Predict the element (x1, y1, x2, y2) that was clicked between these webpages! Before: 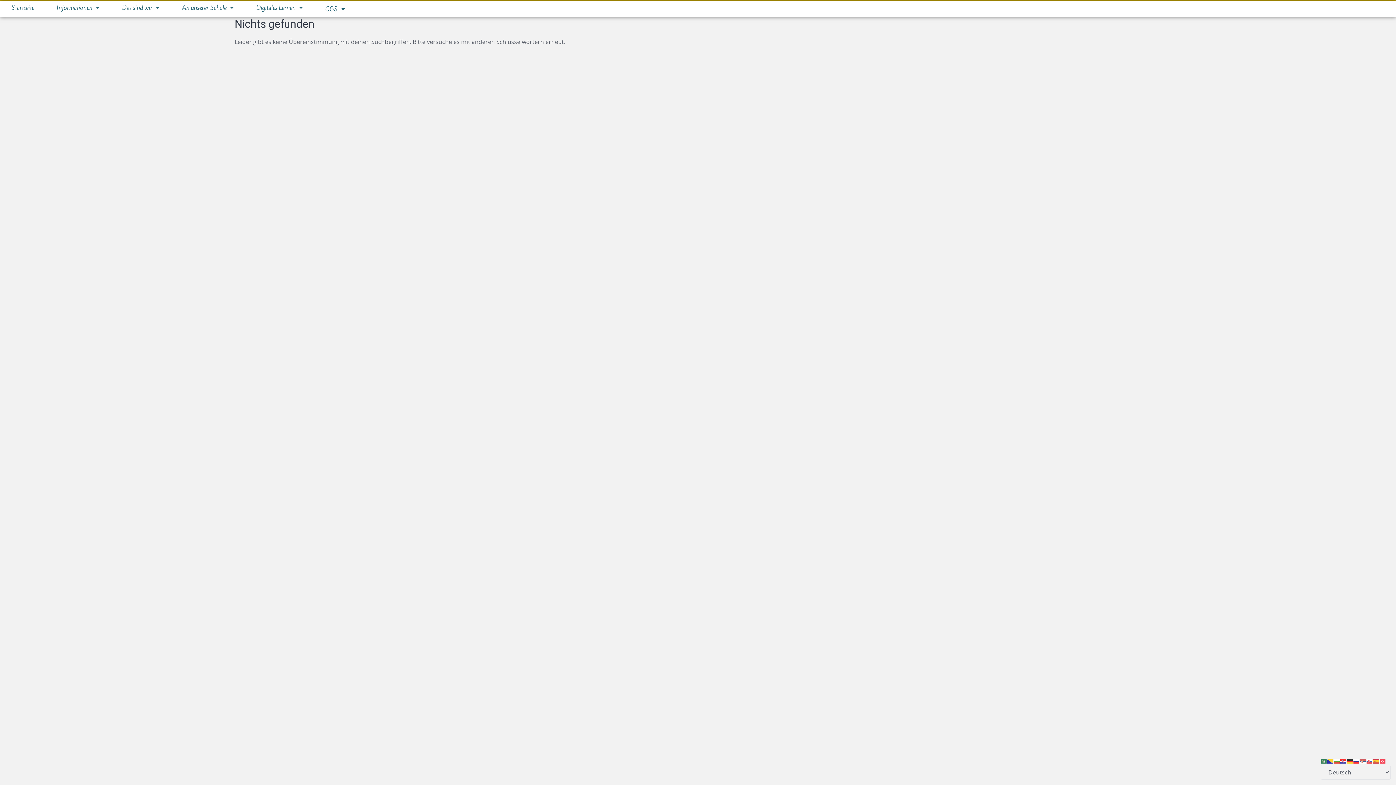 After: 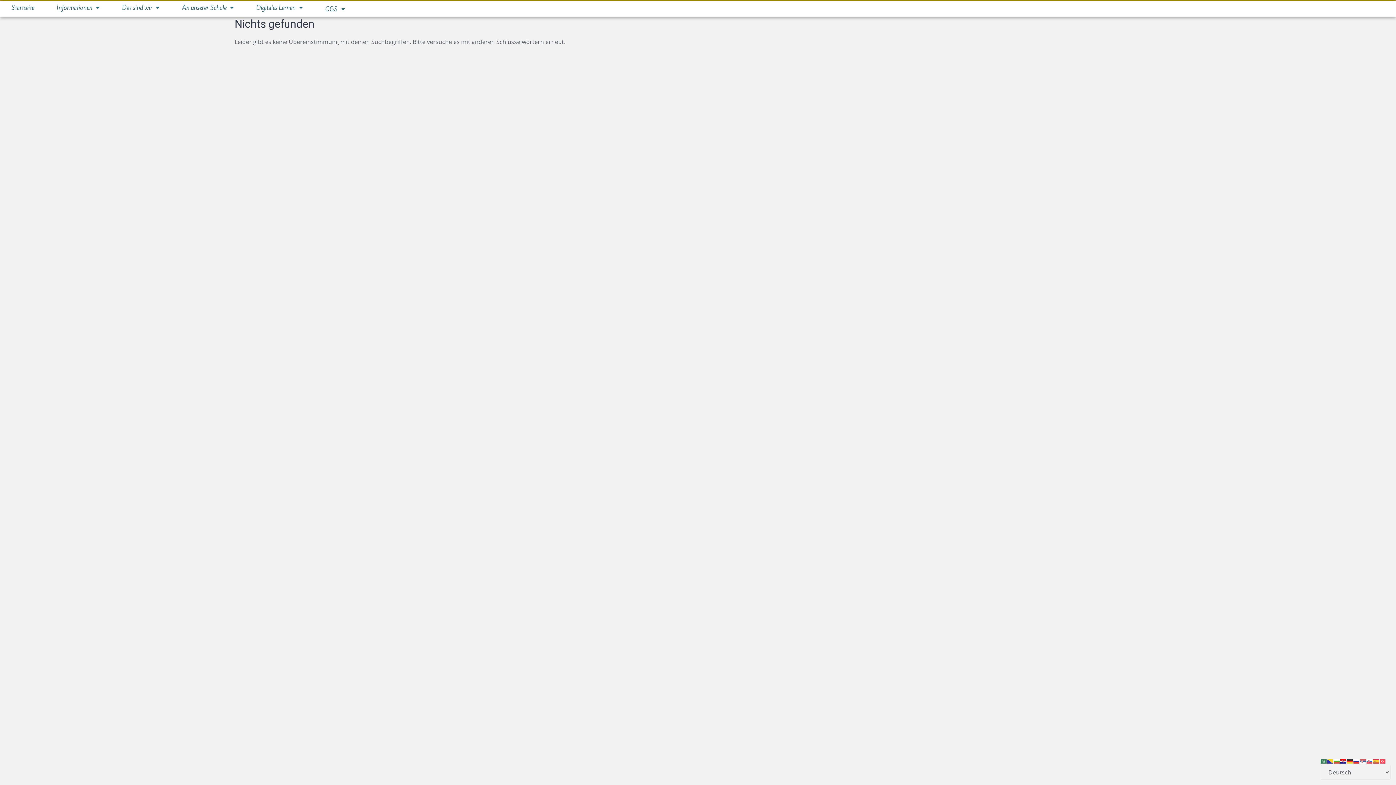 Action: bbox: (1340, 757, 1347, 765)